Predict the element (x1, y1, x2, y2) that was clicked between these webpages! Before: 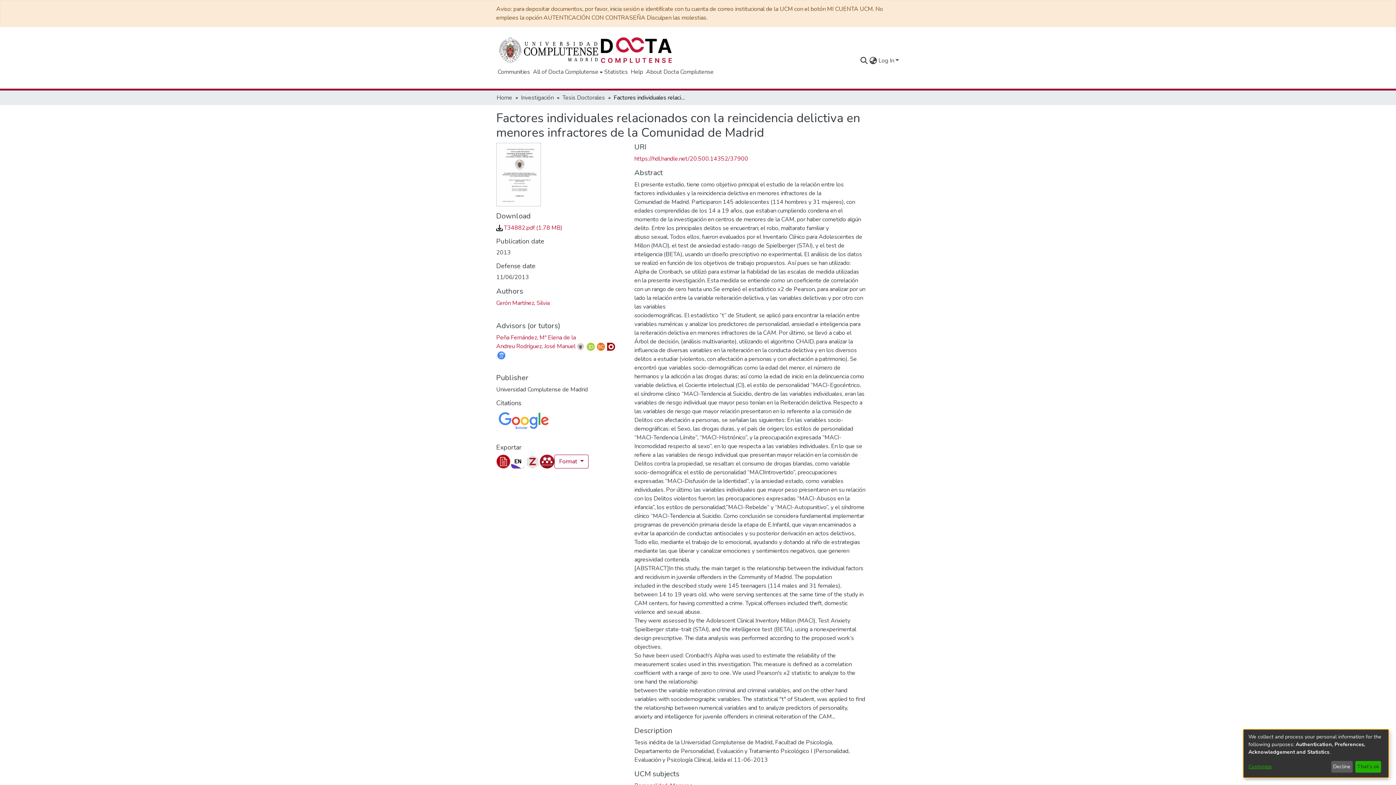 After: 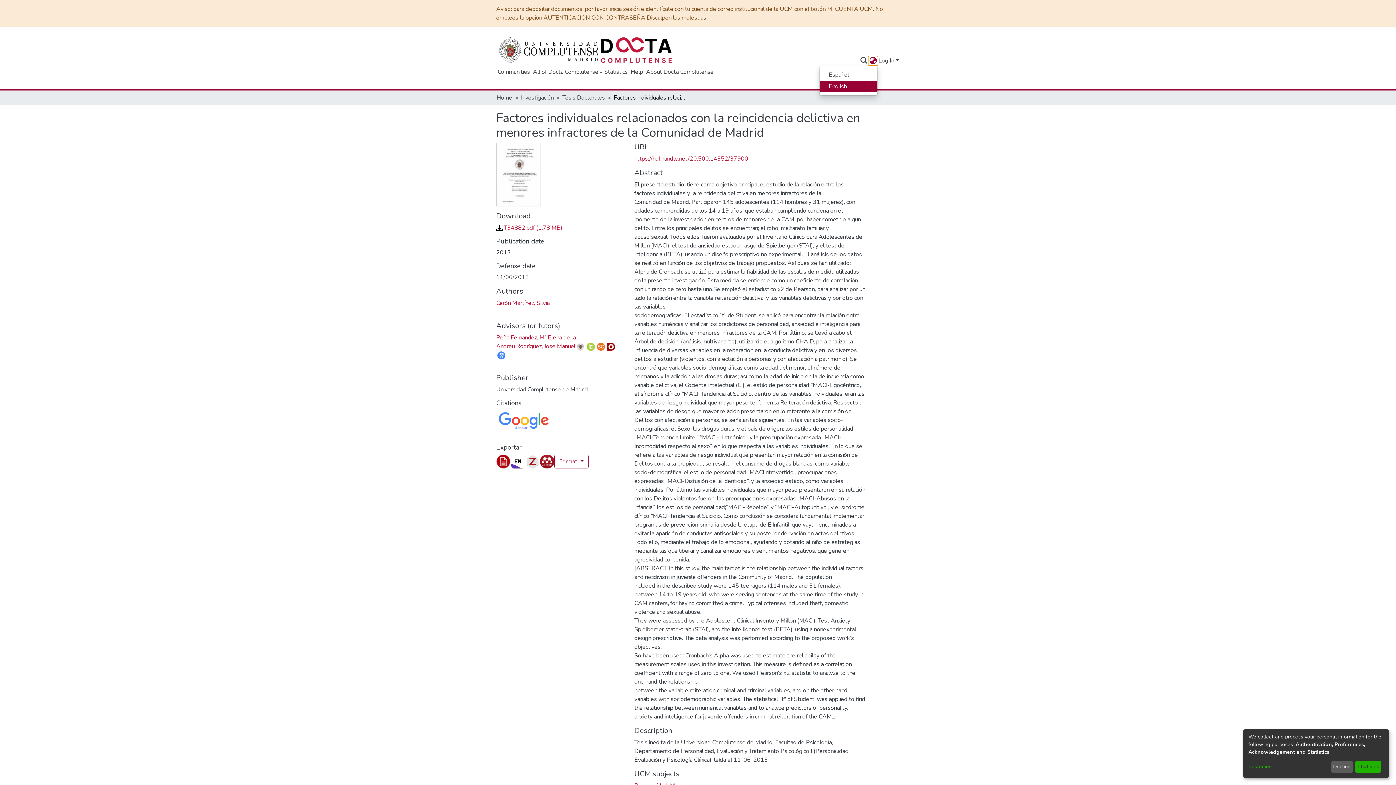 Action: bbox: (868, 56, 877, 65) label: Language switch